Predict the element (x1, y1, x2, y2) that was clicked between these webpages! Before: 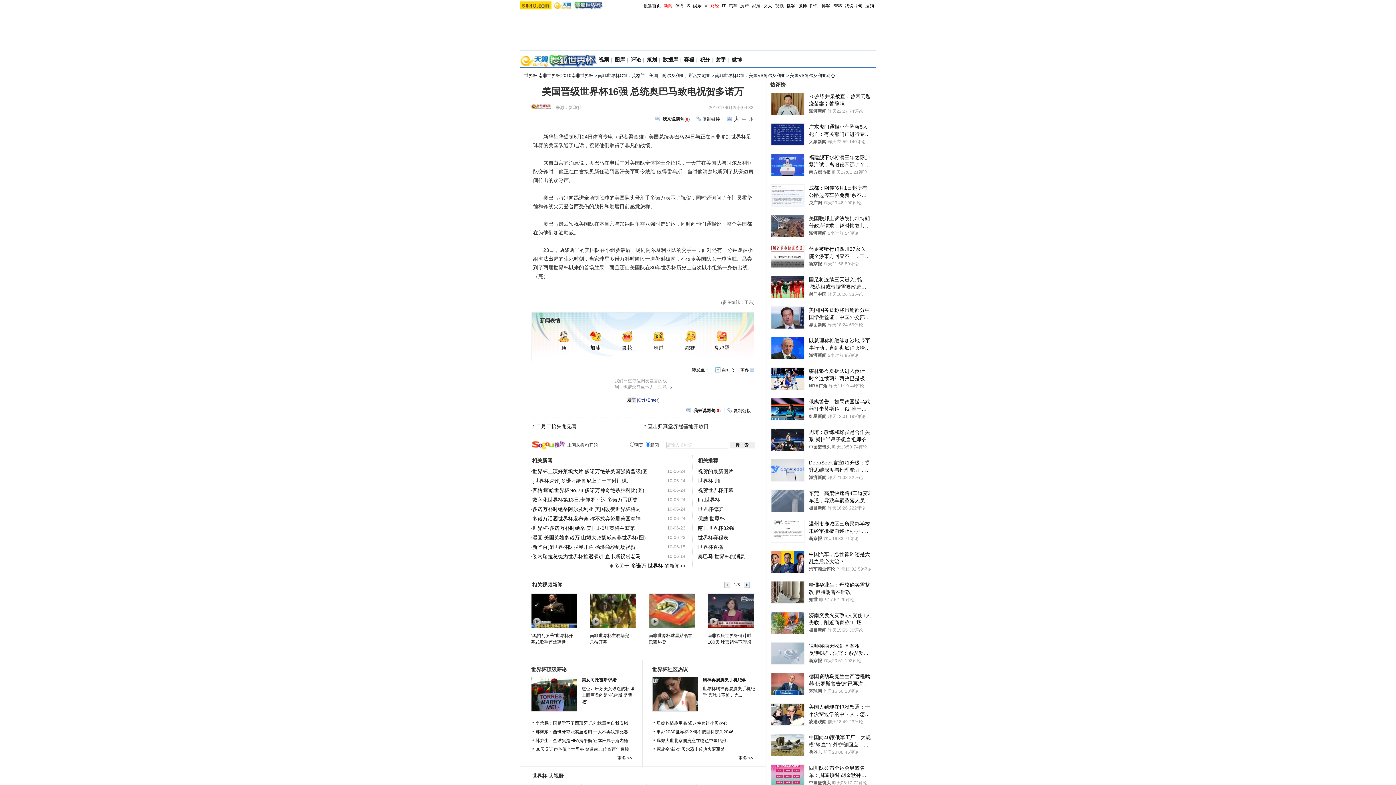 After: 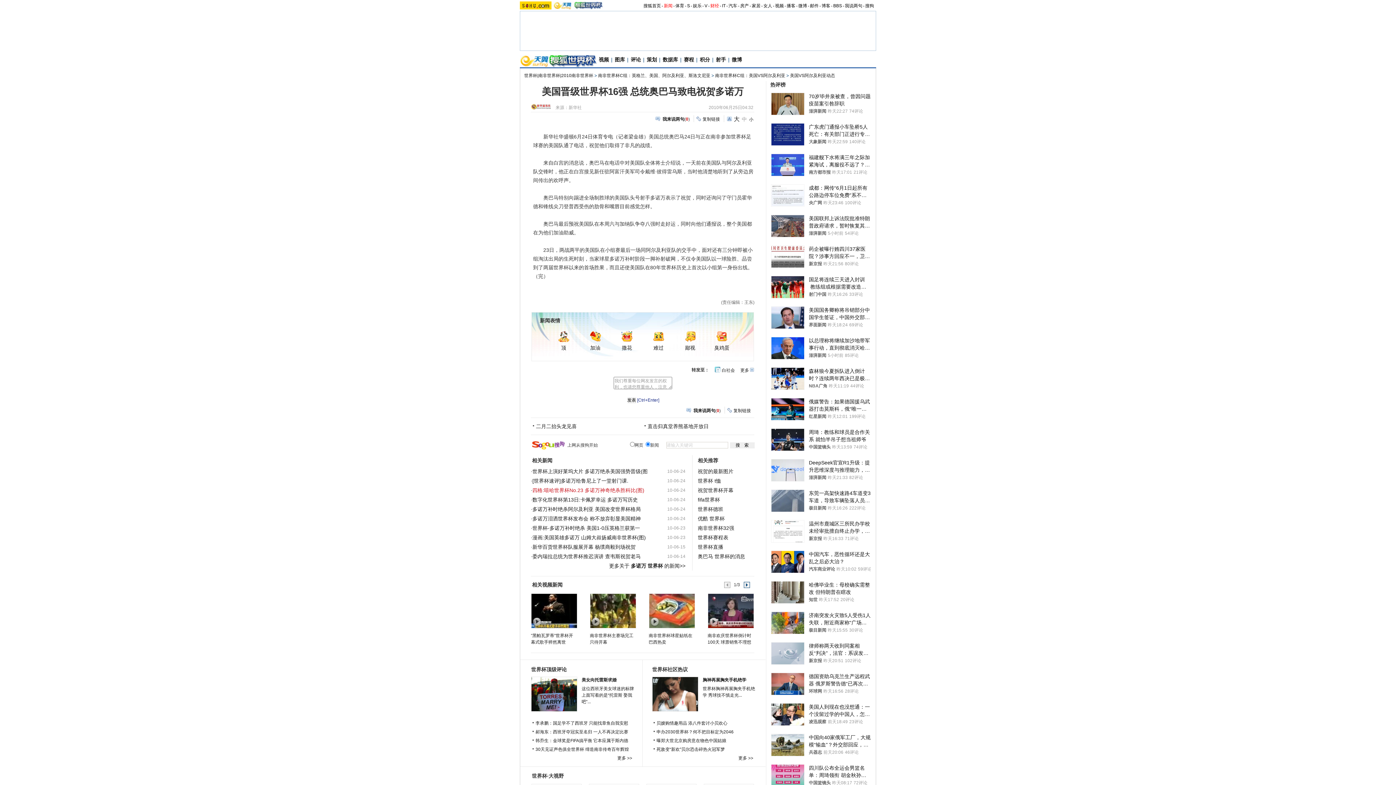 Action: bbox: (532, 487, 644, 493) label: 四格:嘻哈世界杯No.23 多诺万神奇绝杀胜科比(图)